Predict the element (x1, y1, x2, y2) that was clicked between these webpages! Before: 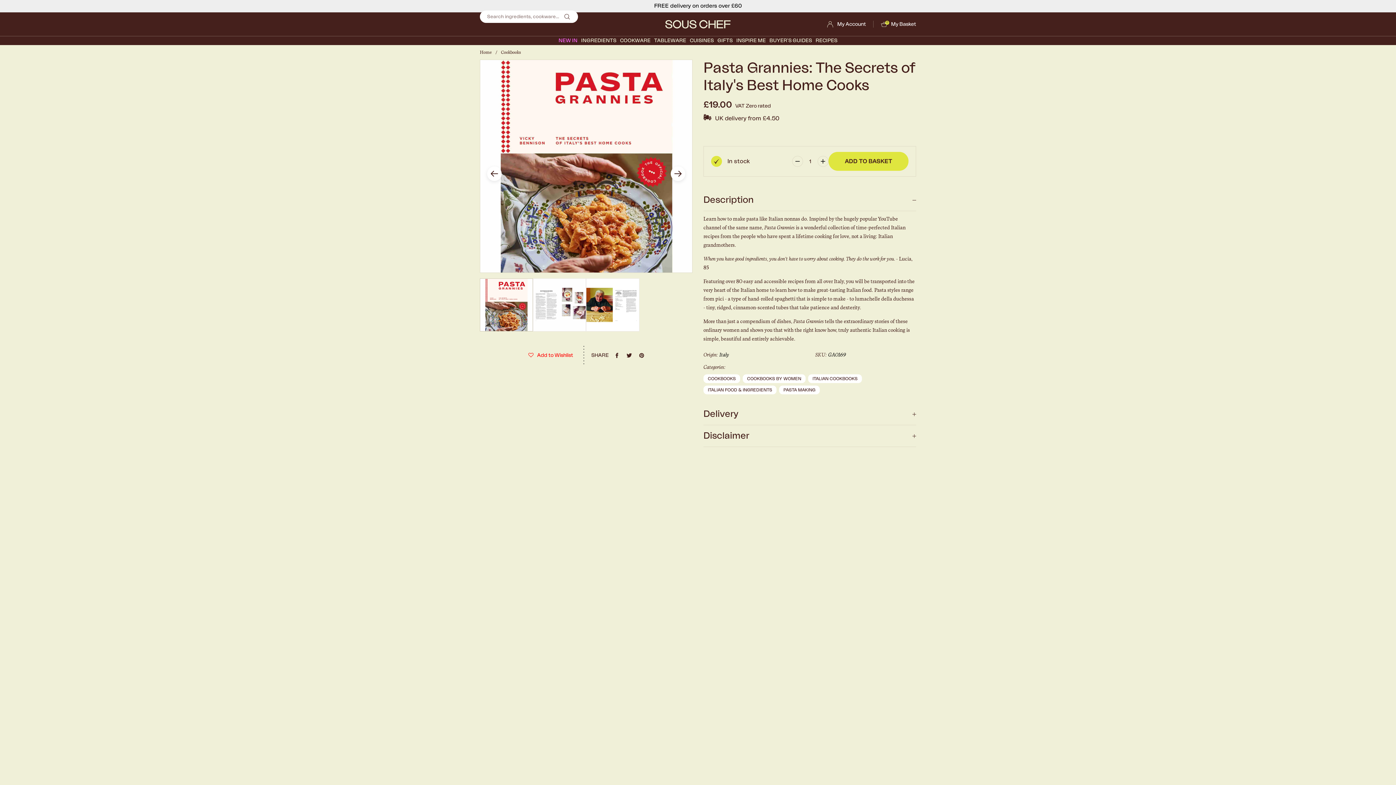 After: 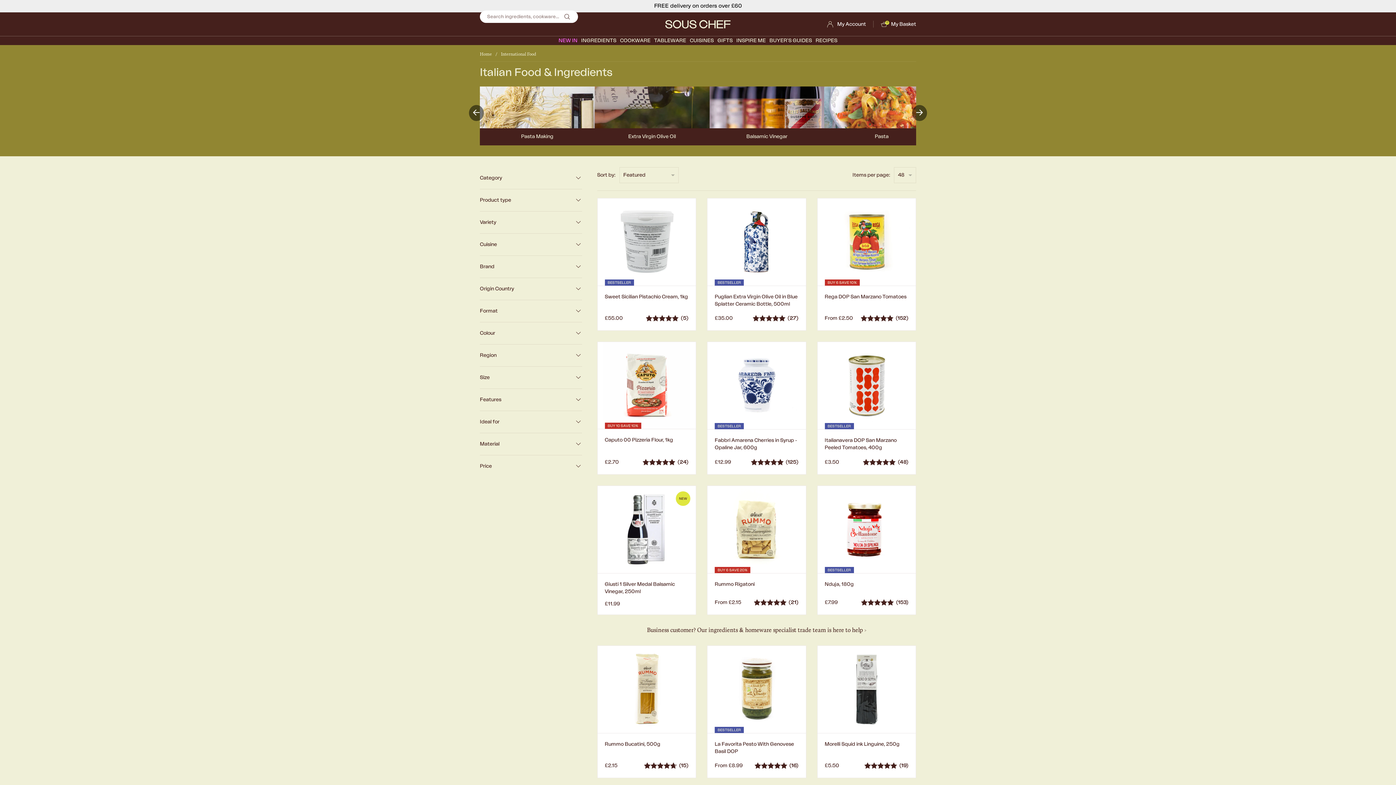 Action: label: ITALIAN FOOD & INGREDIENTS bbox: (703, 385, 776, 394)